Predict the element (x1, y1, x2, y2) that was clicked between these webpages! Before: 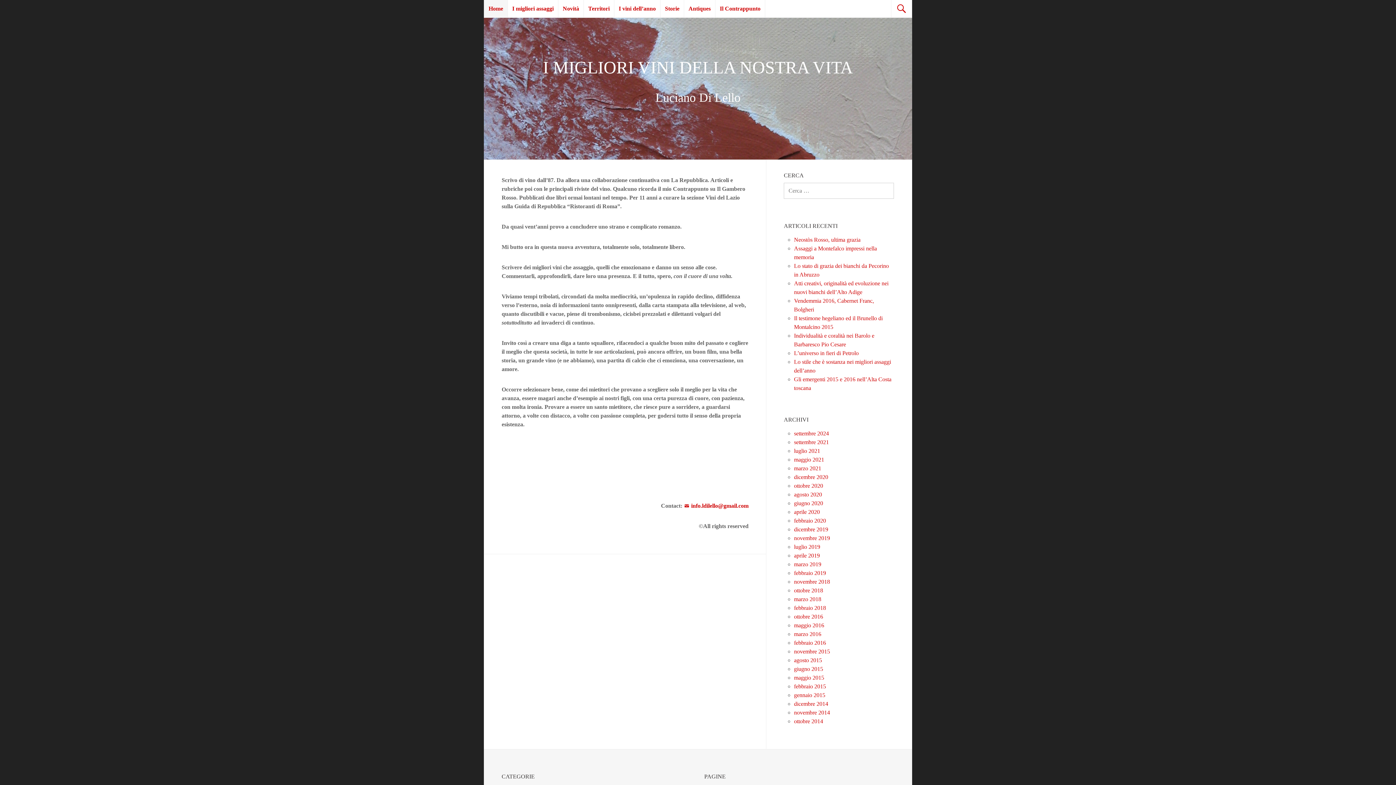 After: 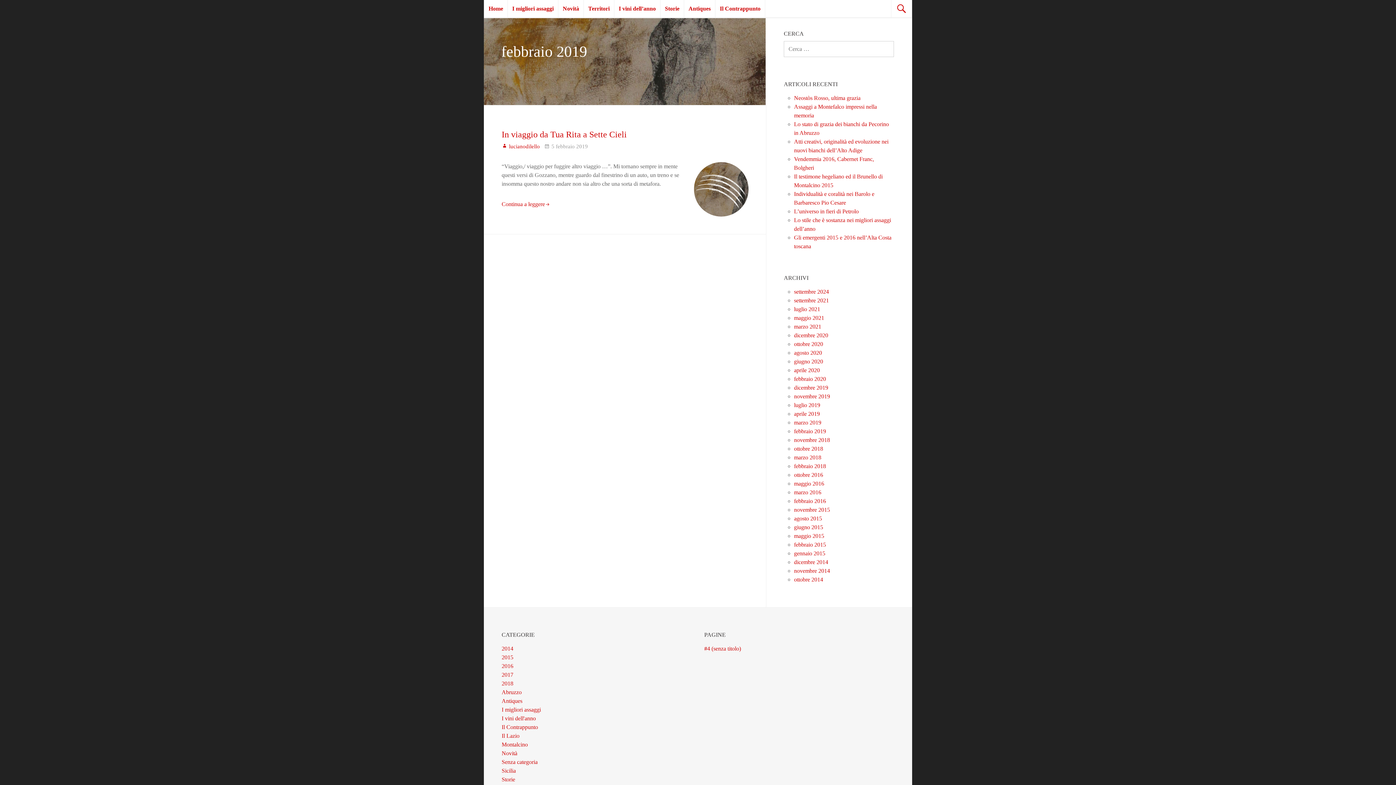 Action: bbox: (794, 570, 826, 576) label: febbraio 2019